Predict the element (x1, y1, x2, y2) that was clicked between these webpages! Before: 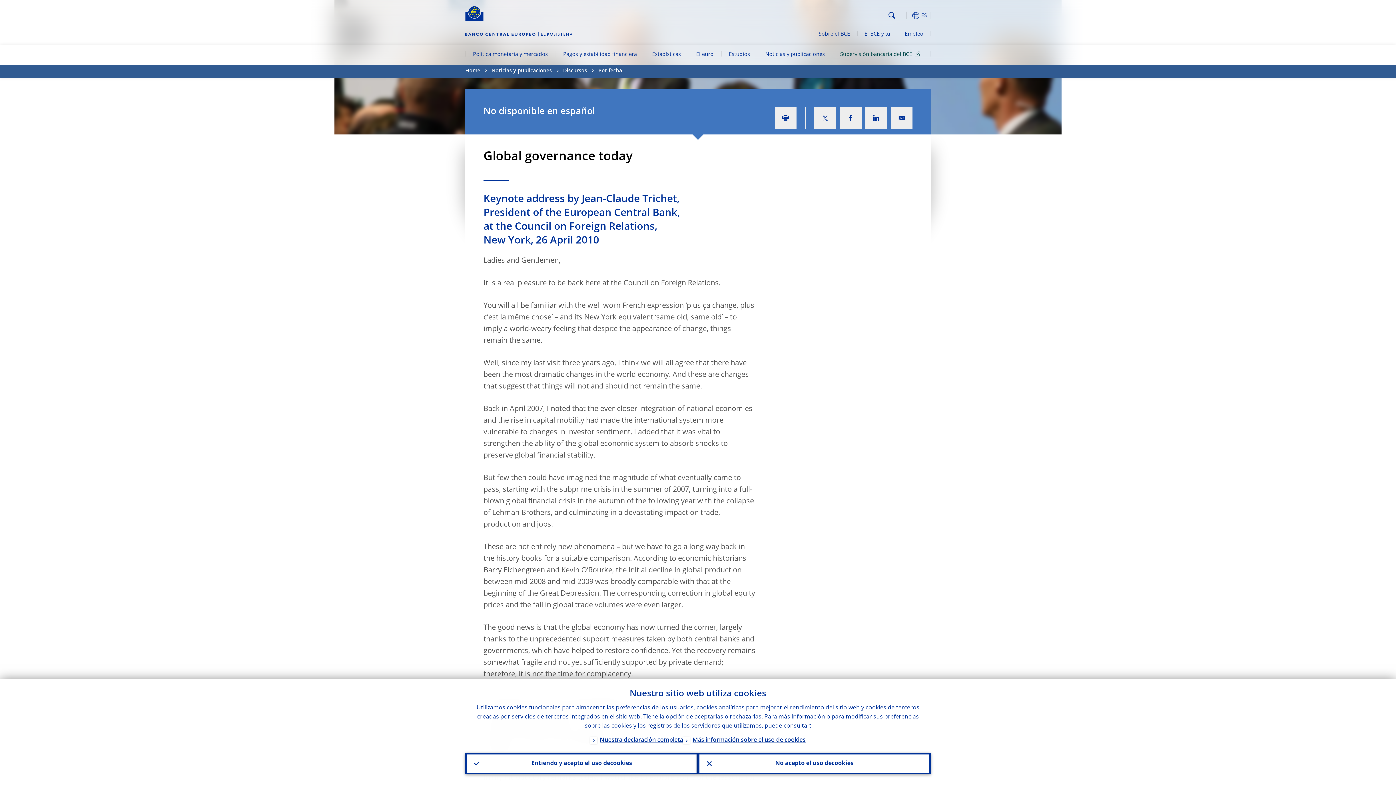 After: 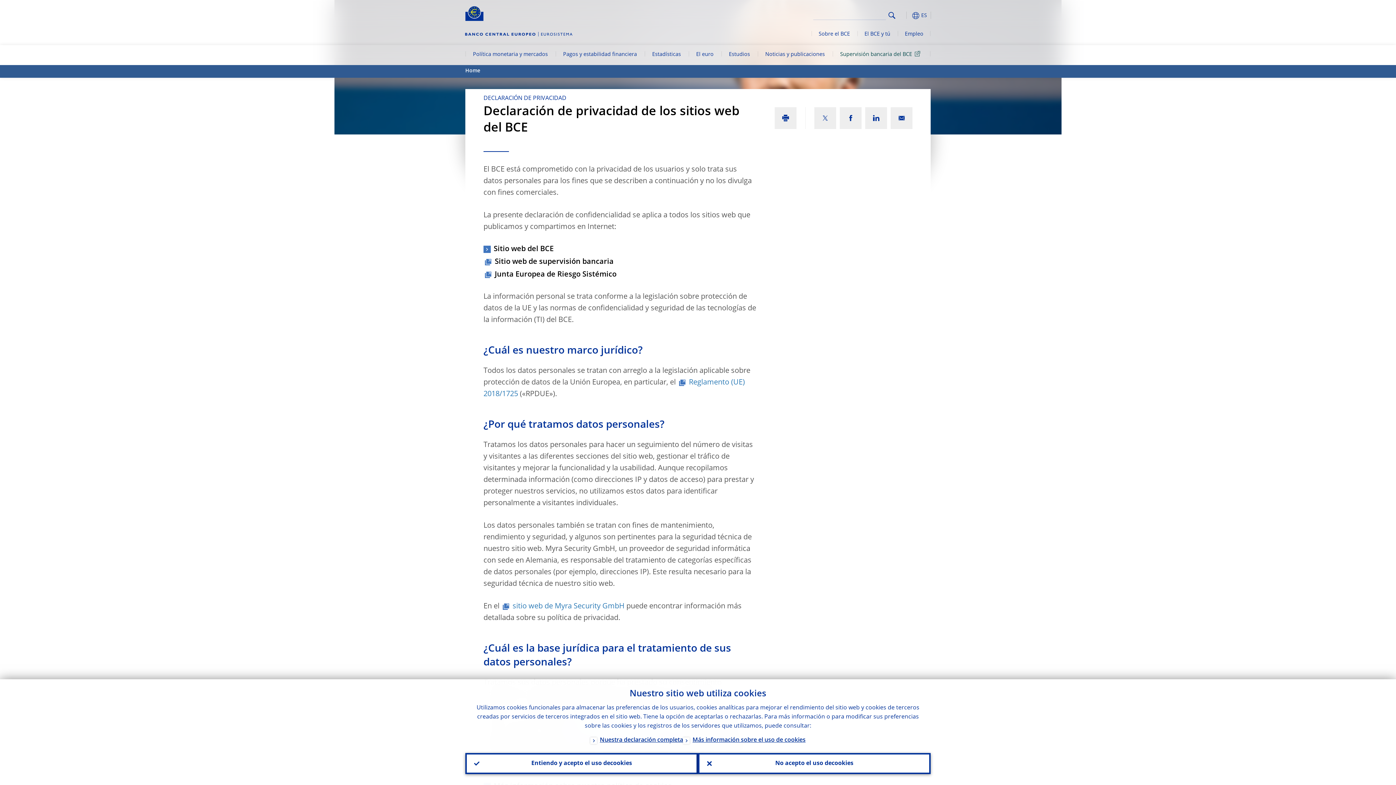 Action: bbox: (590, 736, 683, 746) label: Nuestra declaración completa